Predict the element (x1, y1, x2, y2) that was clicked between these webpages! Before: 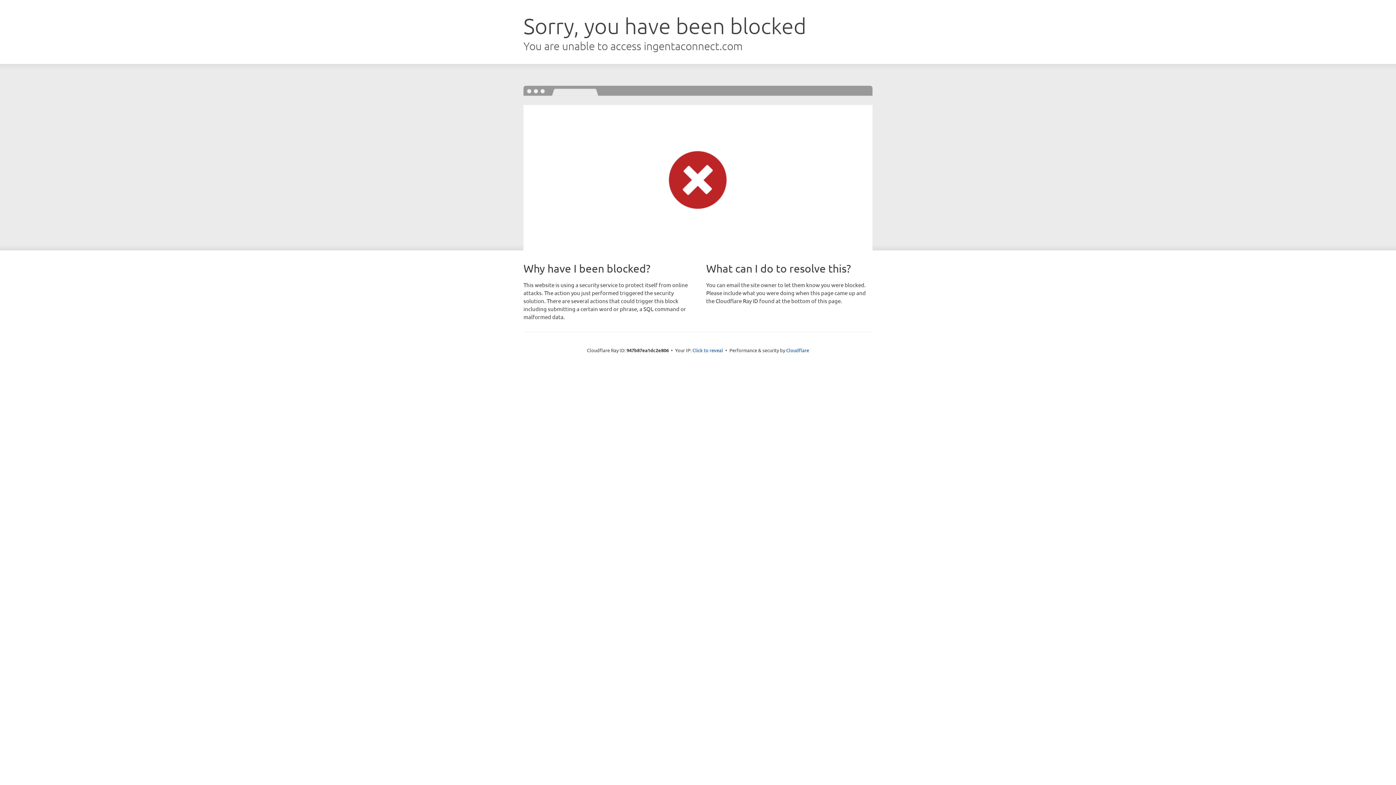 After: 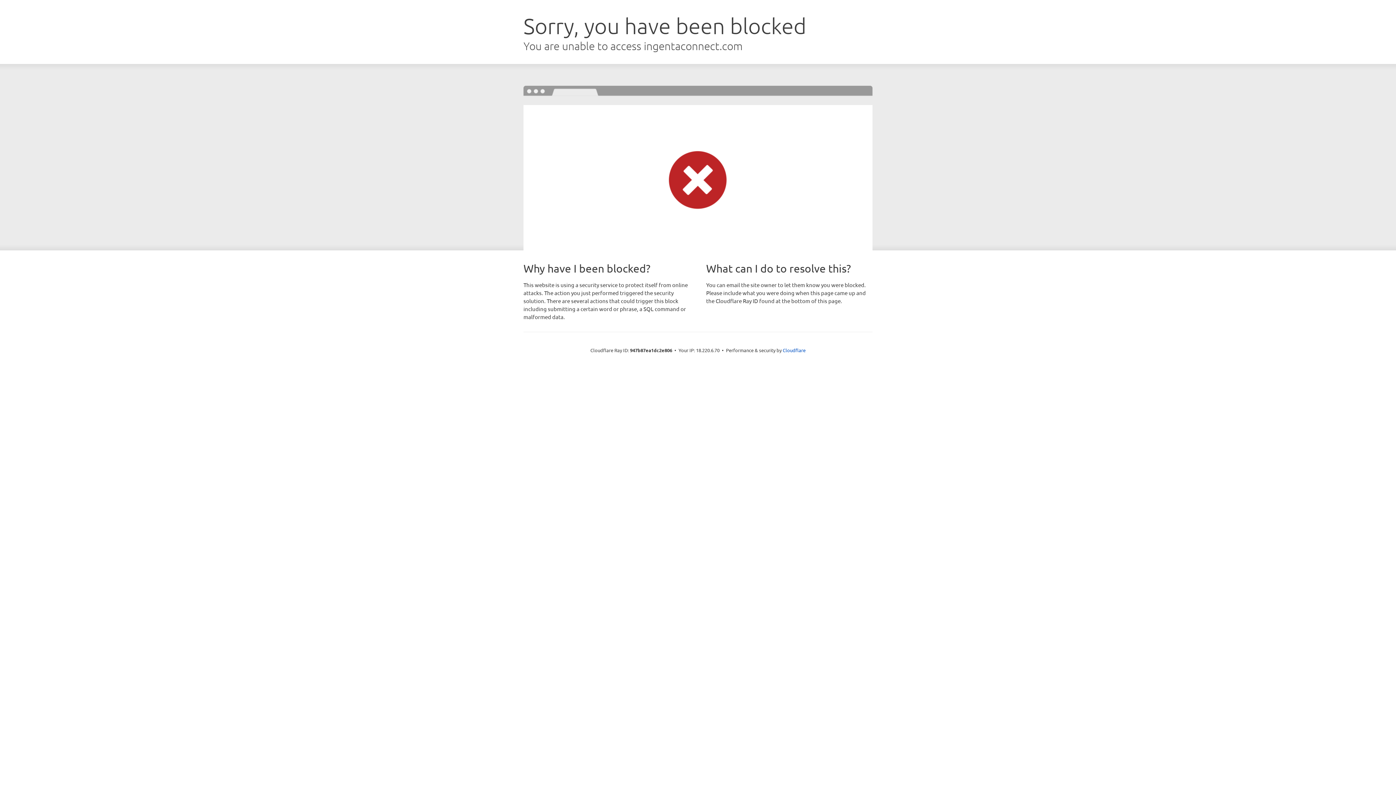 Action: bbox: (692, 346, 723, 353) label: Click to reveal